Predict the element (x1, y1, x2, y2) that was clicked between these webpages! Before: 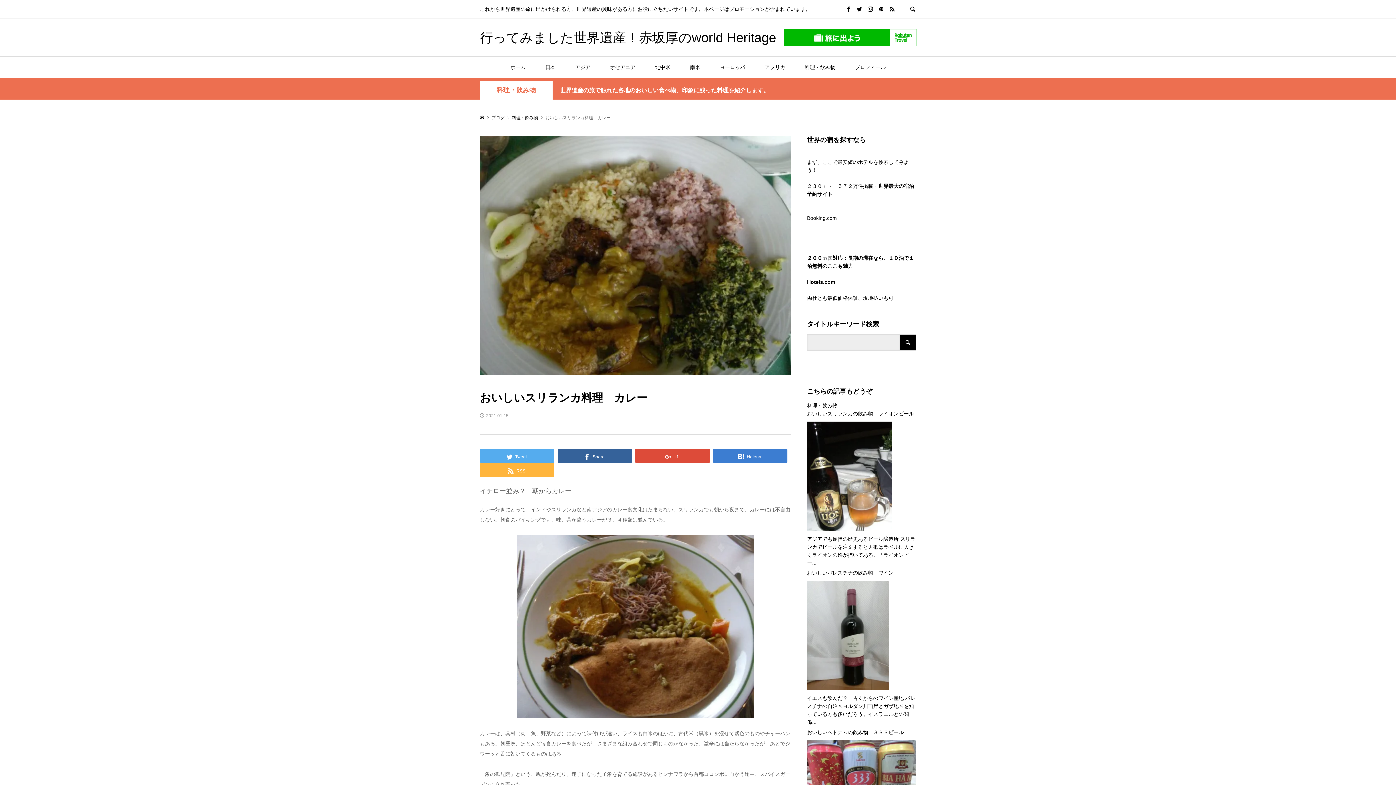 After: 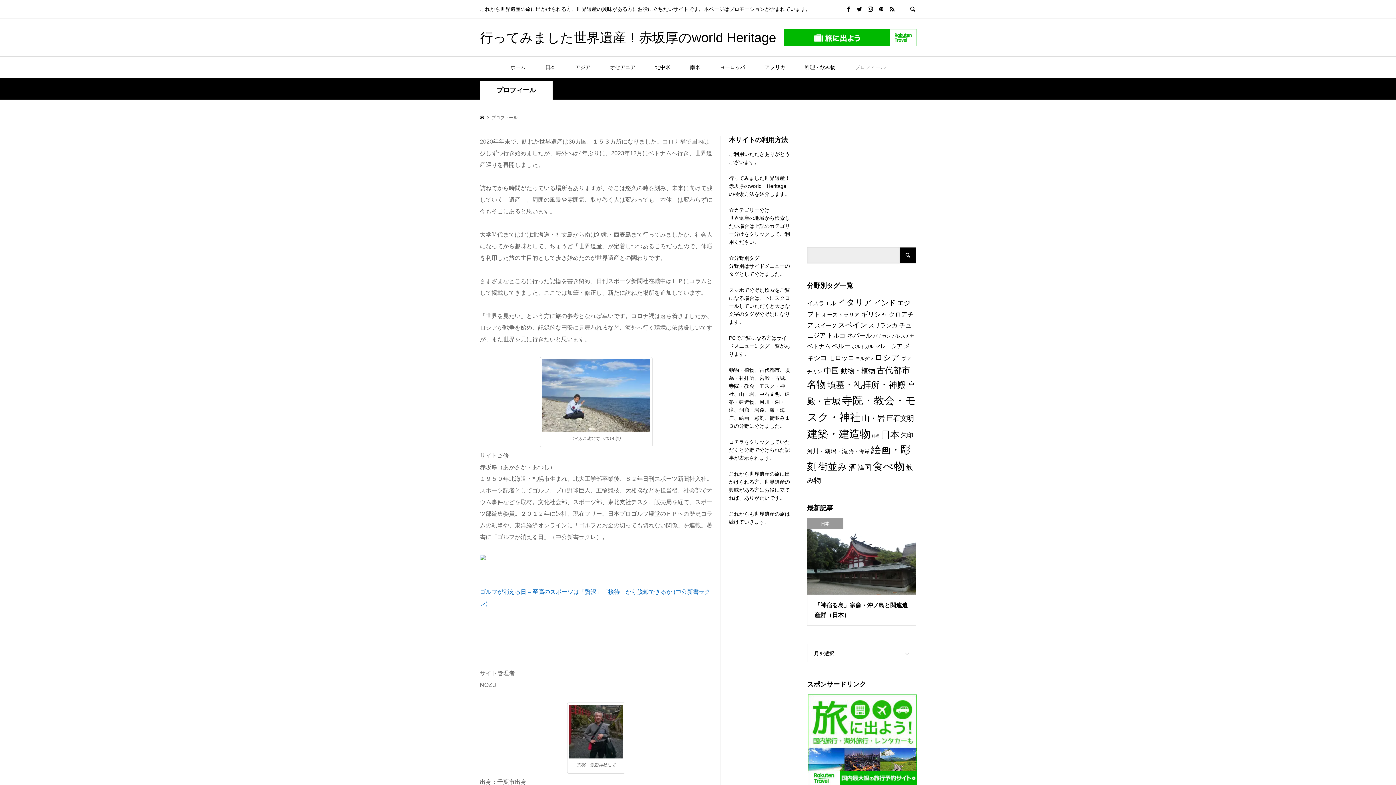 Action: bbox: (846, 56, 894, 77) label: プロフィール